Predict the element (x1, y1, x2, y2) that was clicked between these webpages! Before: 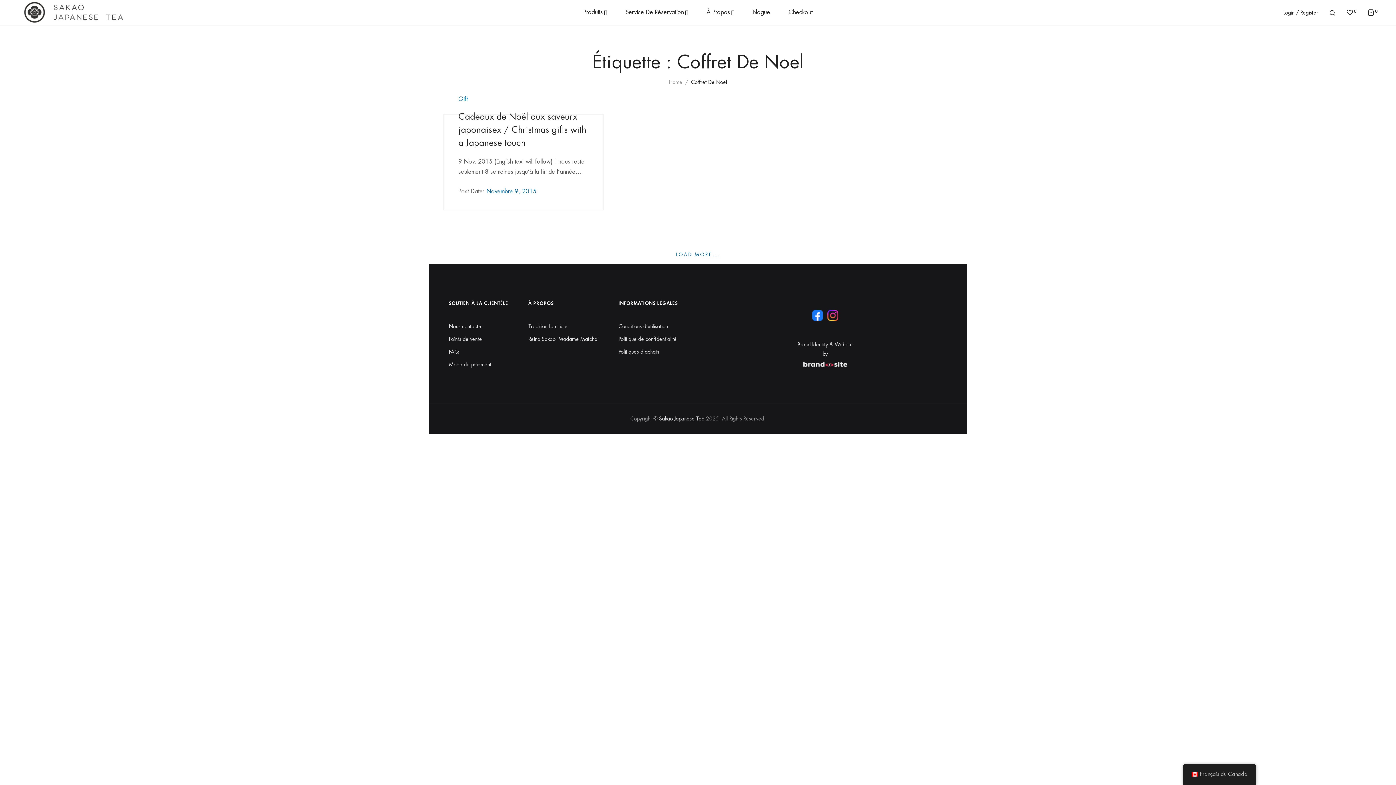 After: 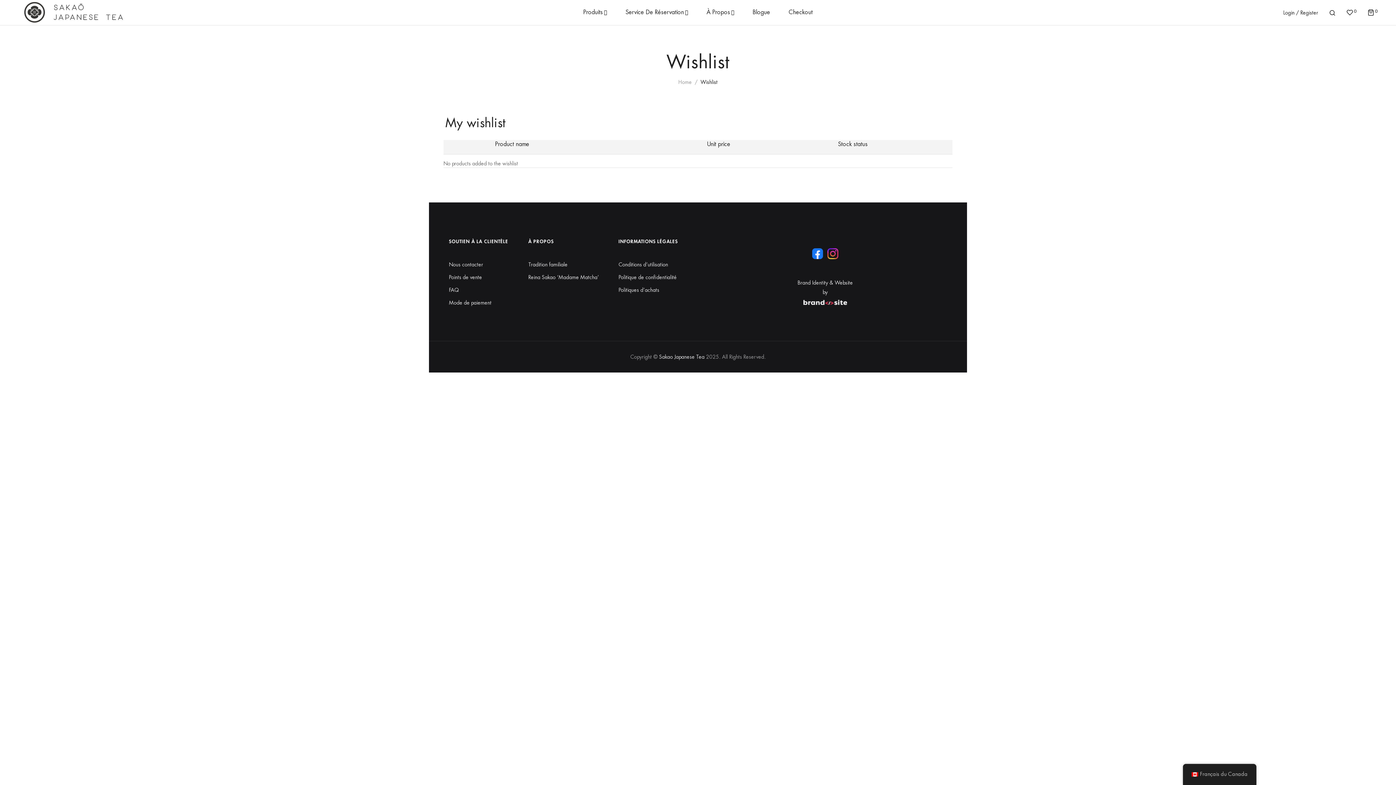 Action: bbox: (1346, 10, 1353, 16) label: 0